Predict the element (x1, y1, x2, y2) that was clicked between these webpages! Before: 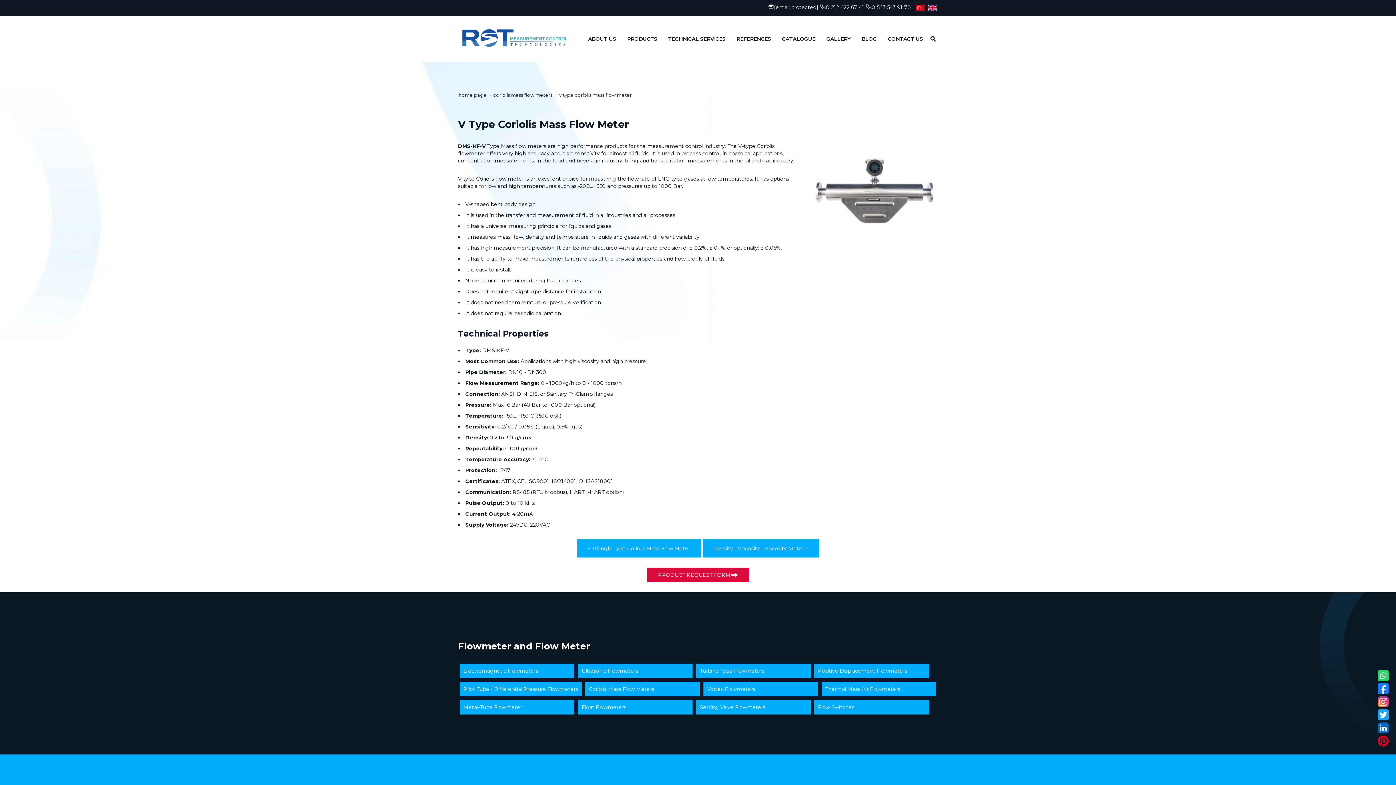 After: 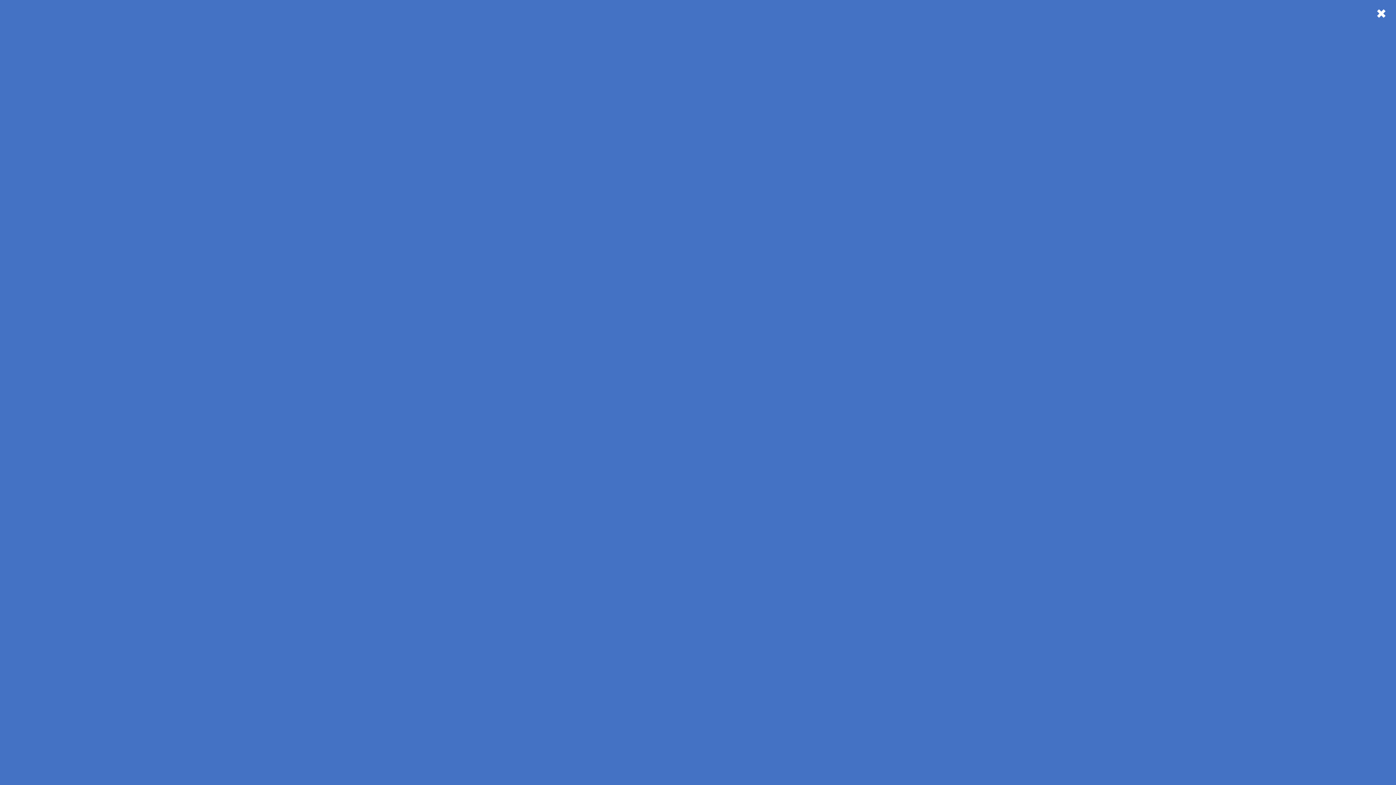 Action: label: PRODUCTS bbox: (616, 20, 657, 56)